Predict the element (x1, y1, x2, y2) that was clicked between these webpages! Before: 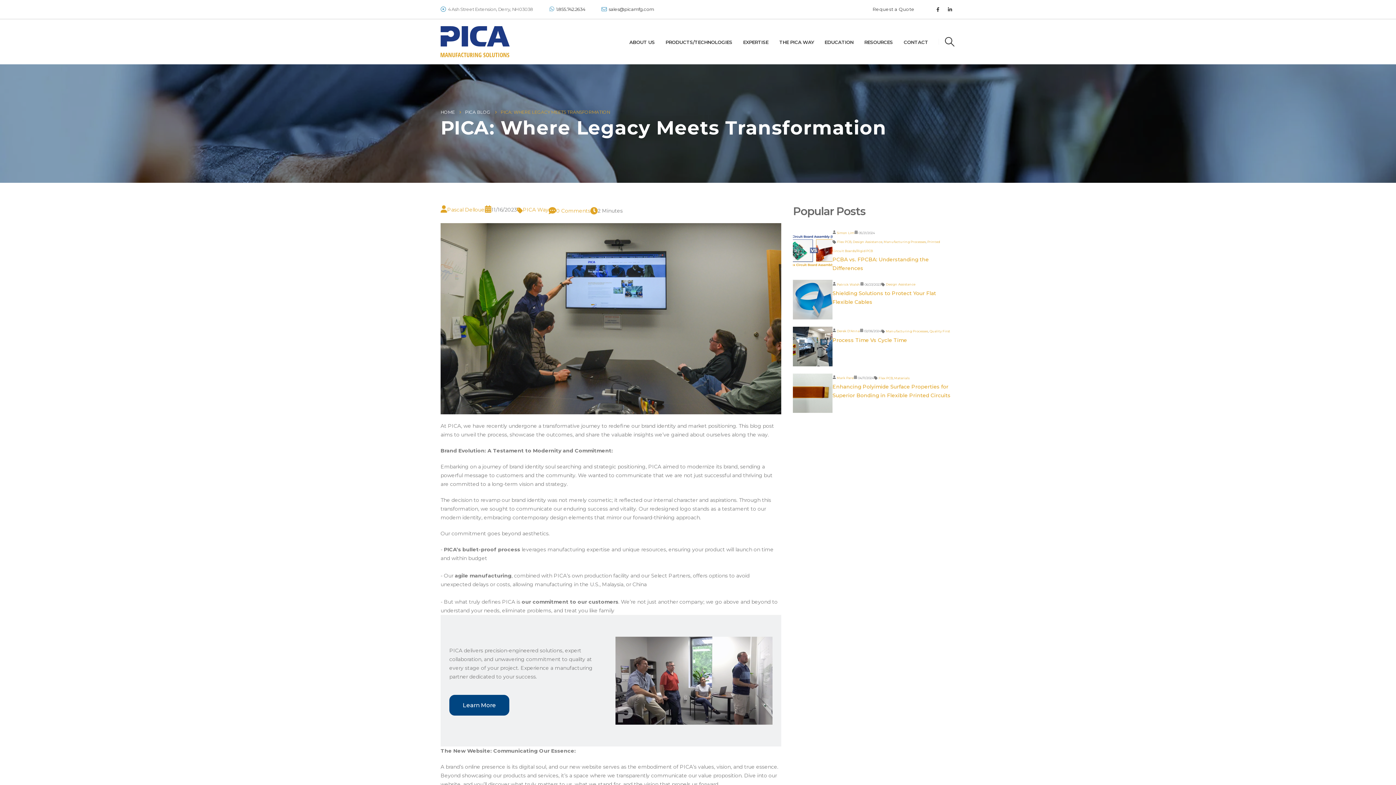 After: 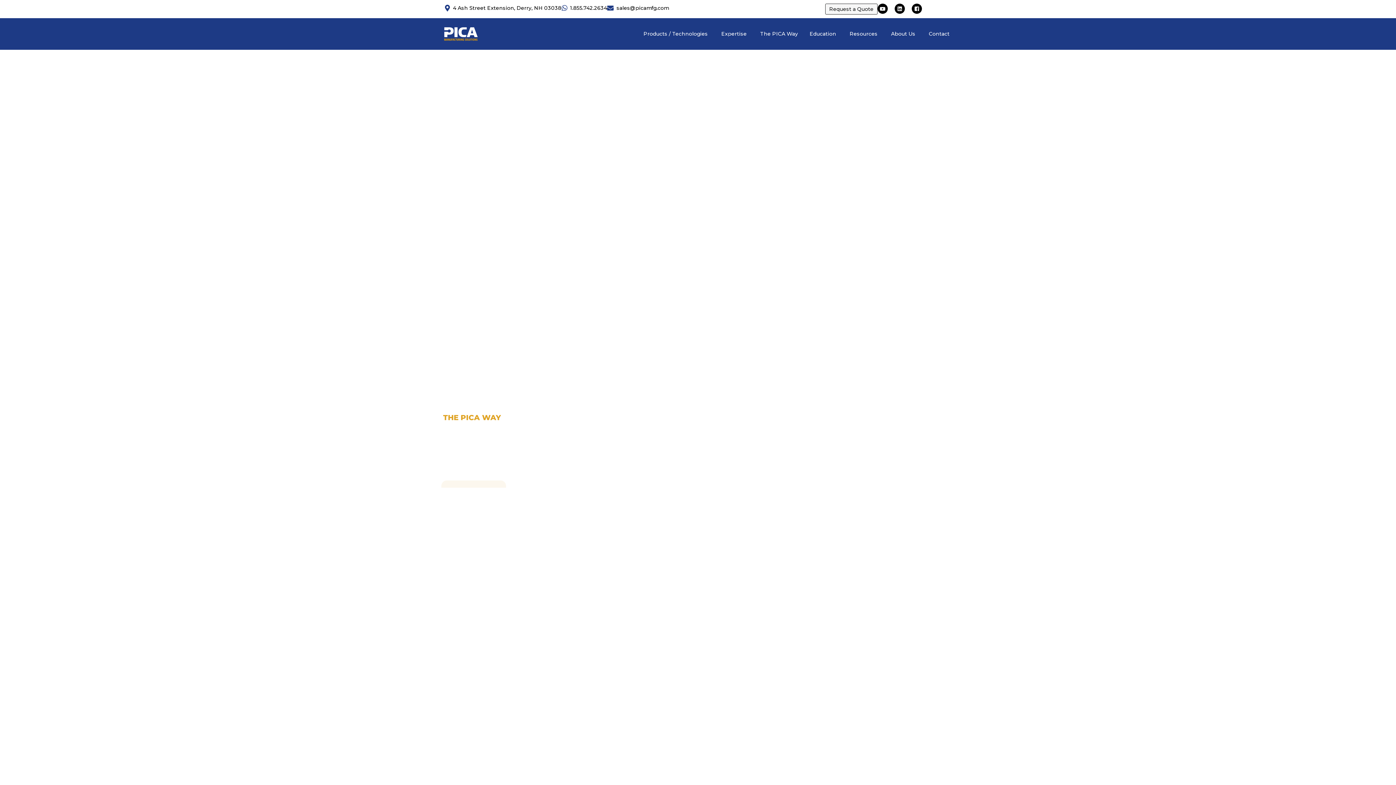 Action: bbox: (859, 23, 898, 60) label: RESOURCES